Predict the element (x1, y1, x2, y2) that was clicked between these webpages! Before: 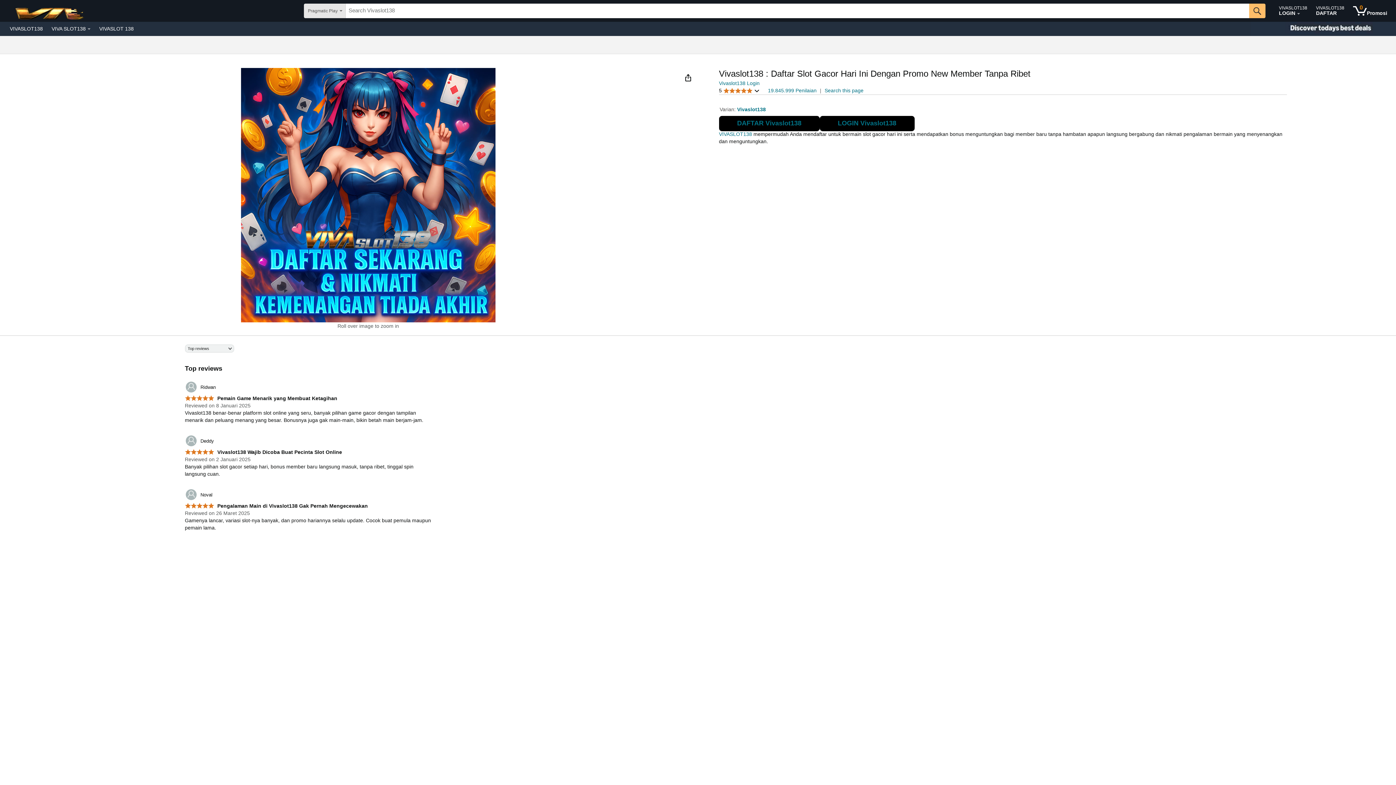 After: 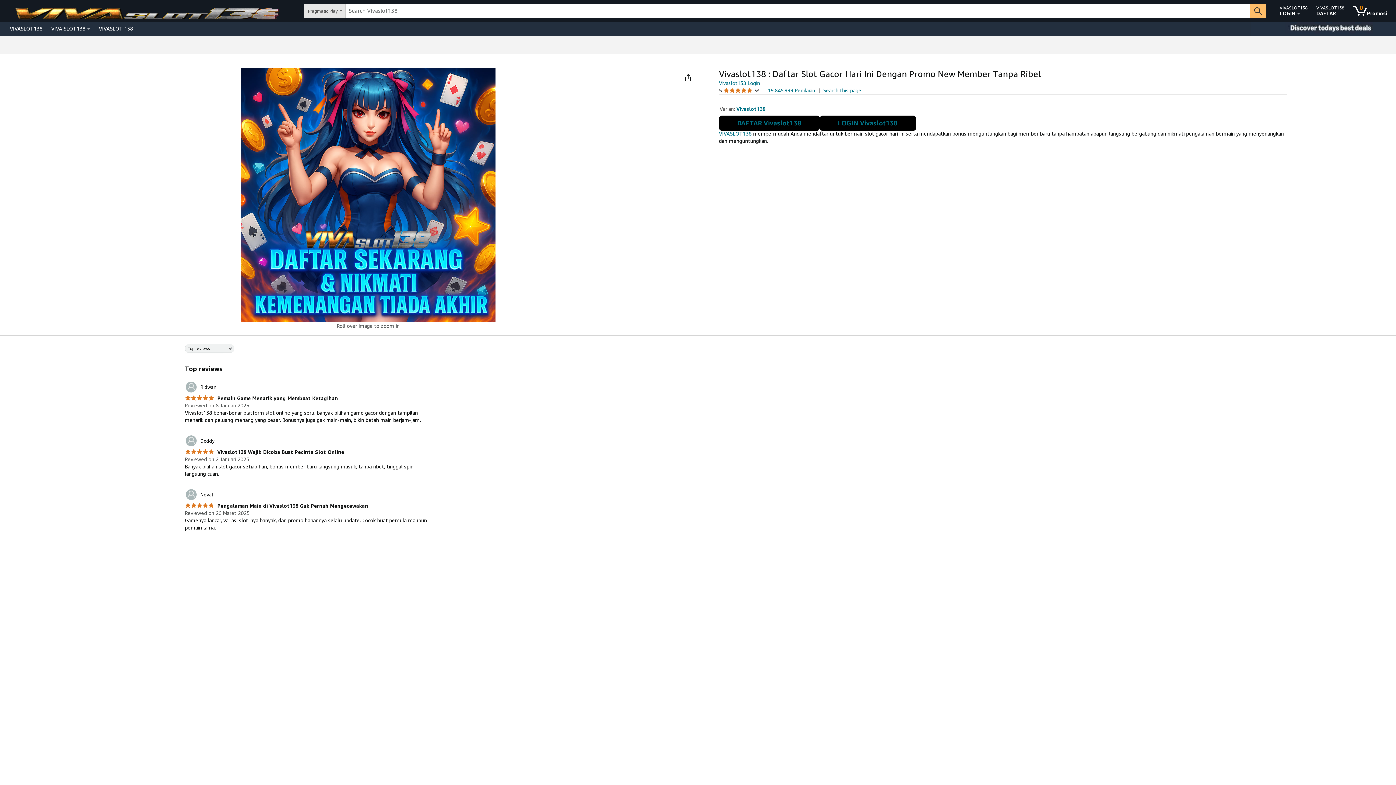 Action: label: Vivaslot138 Login bbox: (719, 80, 759, 86)